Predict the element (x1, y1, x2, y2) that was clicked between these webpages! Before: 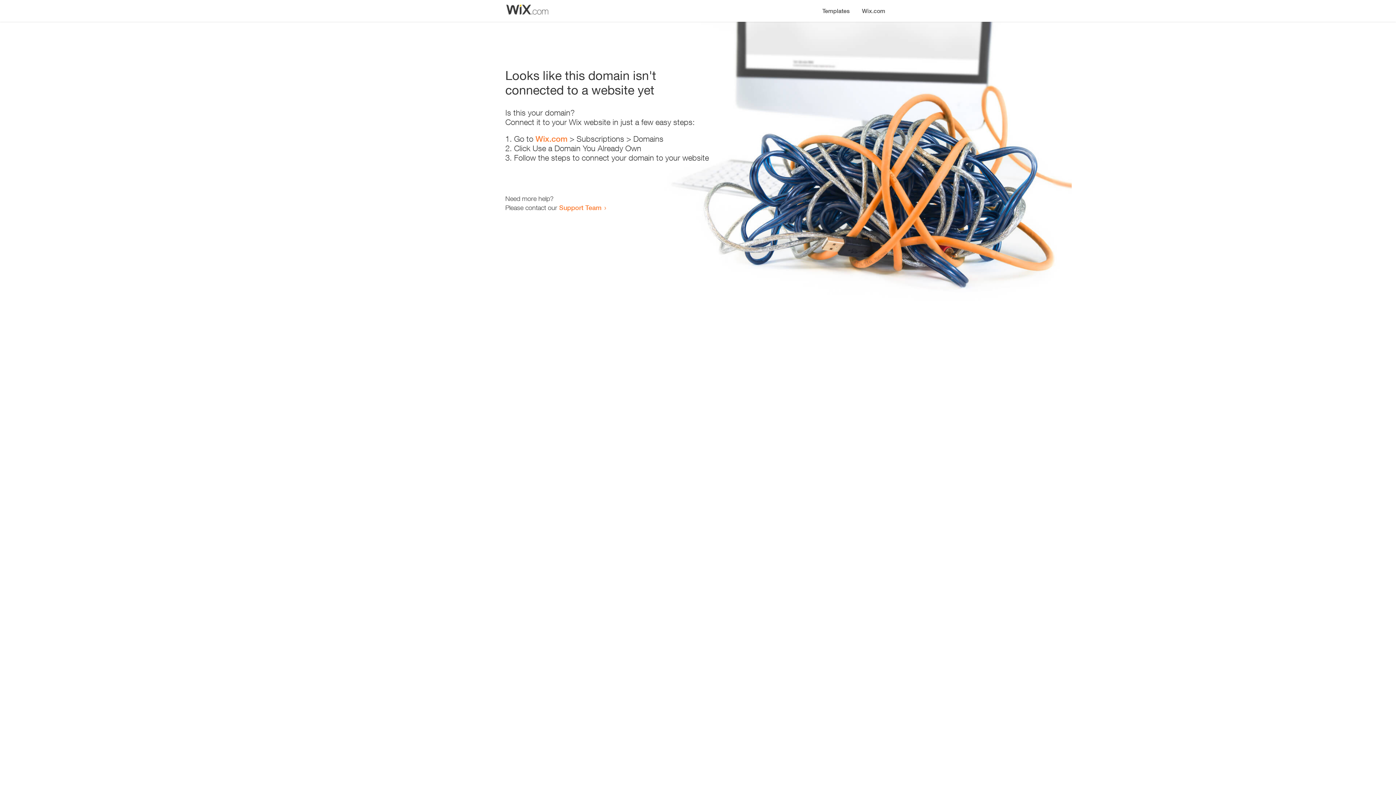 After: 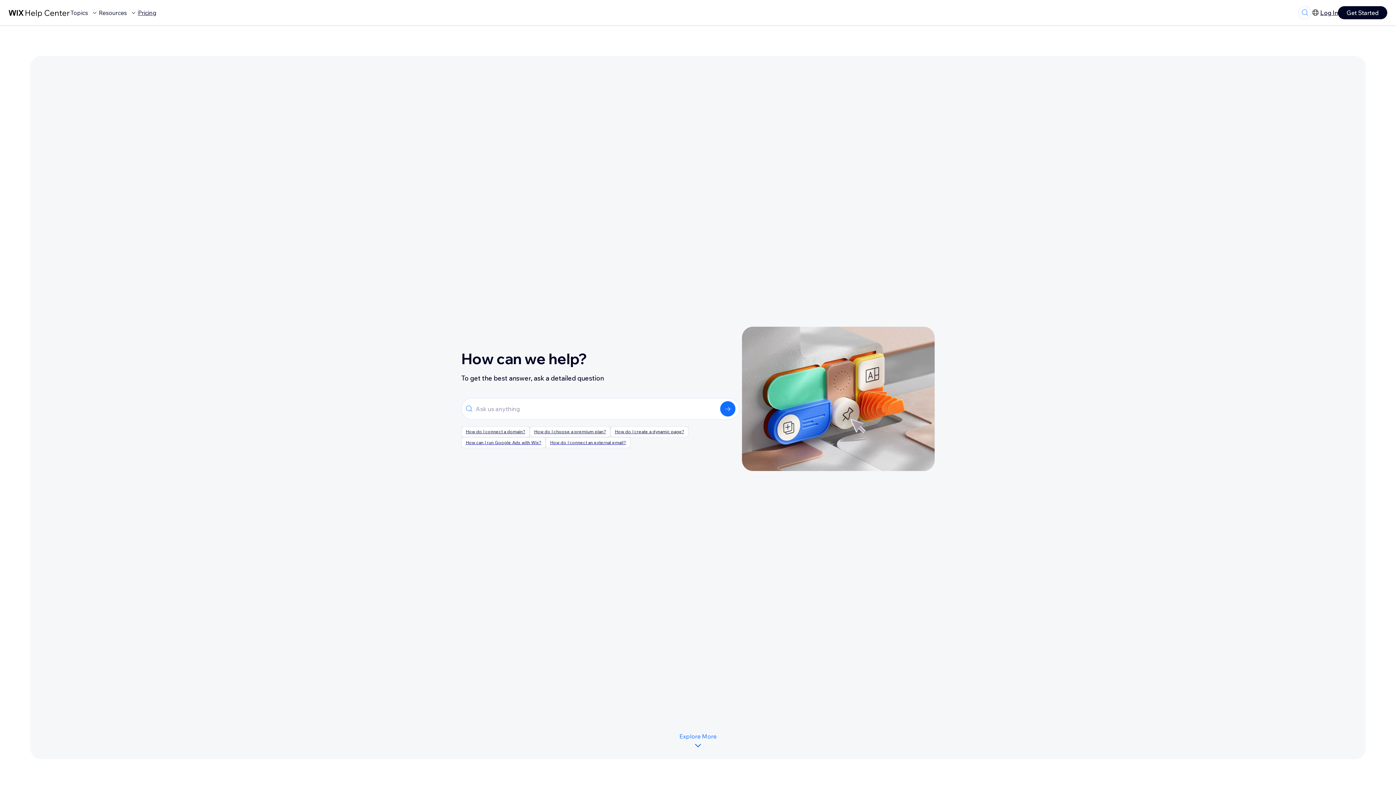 Action: label: Support Team bbox: (559, 203, 601, 211)